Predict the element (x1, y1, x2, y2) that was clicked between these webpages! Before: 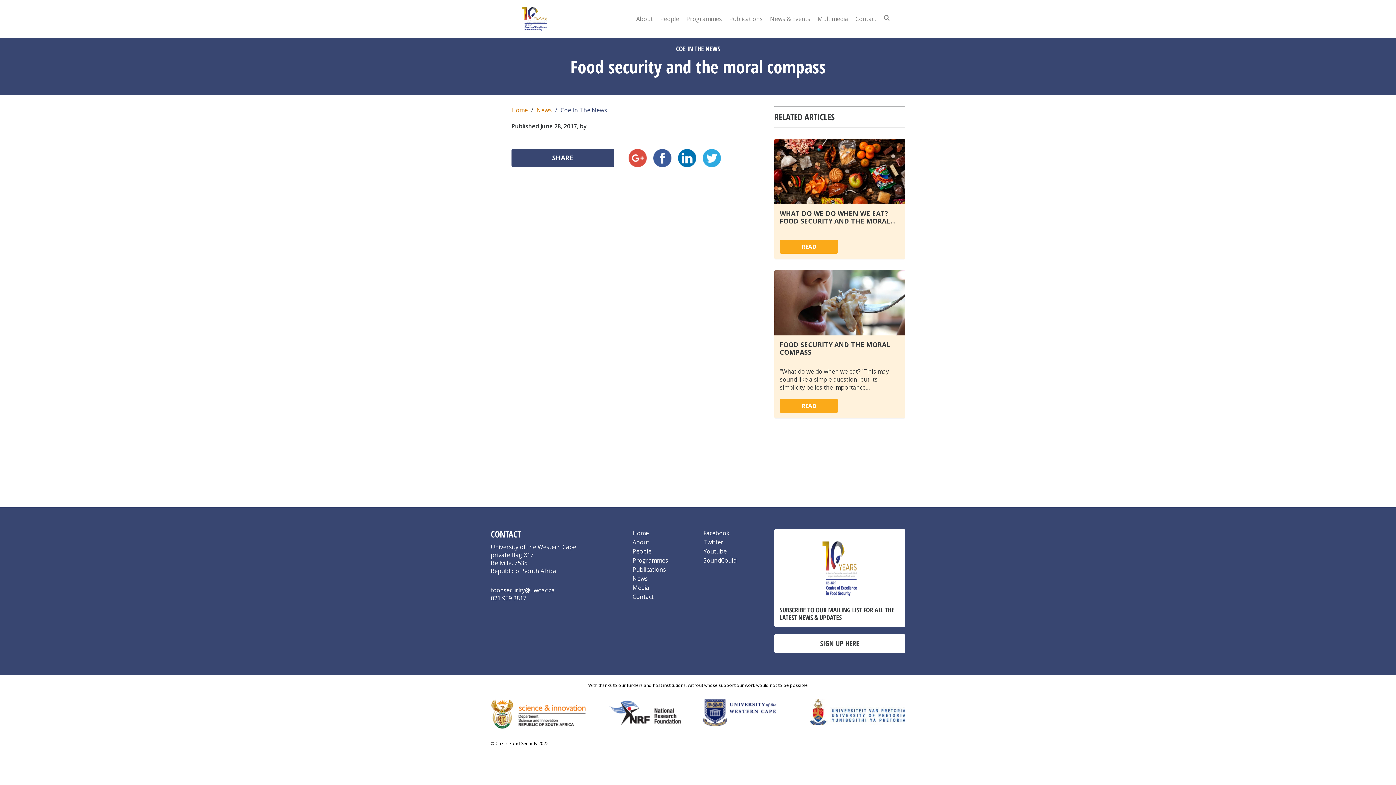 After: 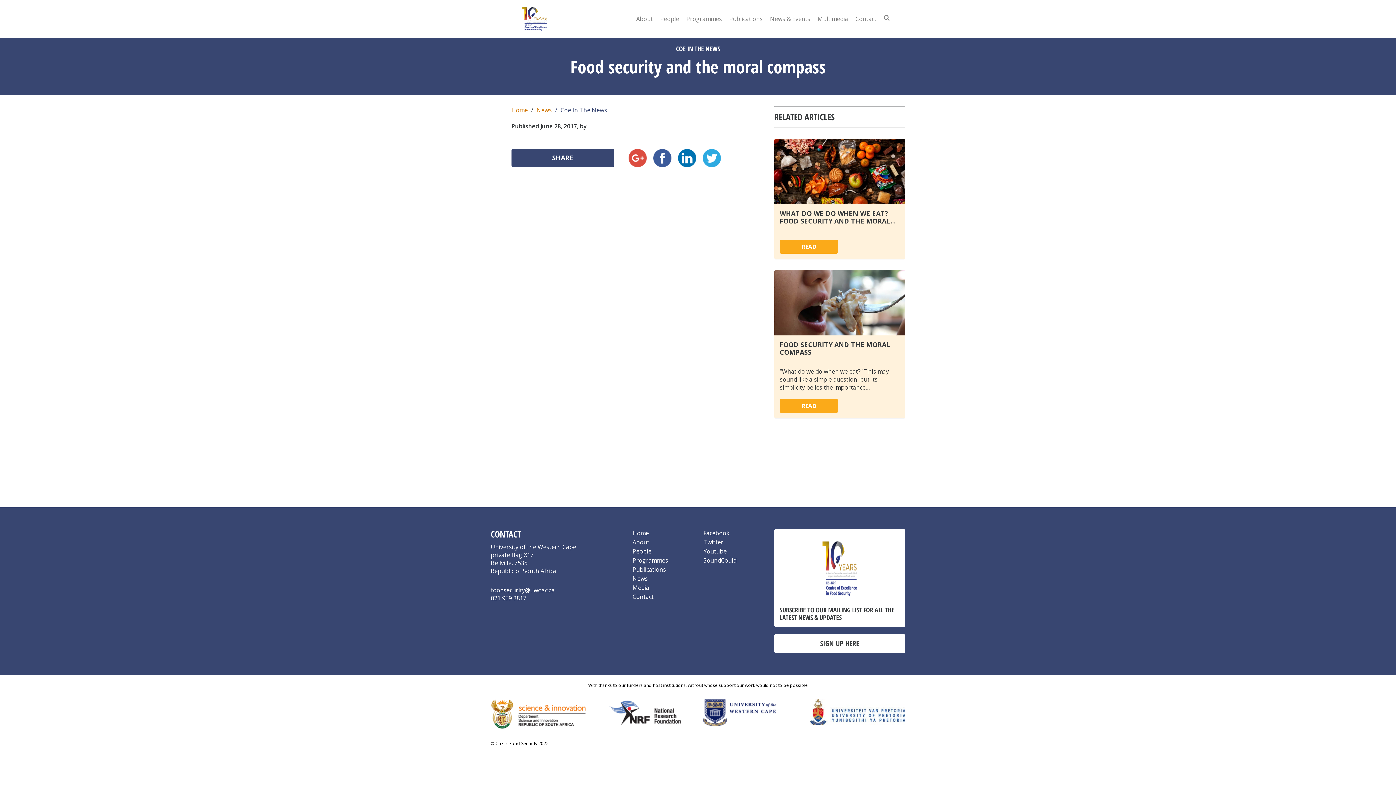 Action: bbox: (490, 586, 554, 594) label: foodsecurity@uwc.ac.za